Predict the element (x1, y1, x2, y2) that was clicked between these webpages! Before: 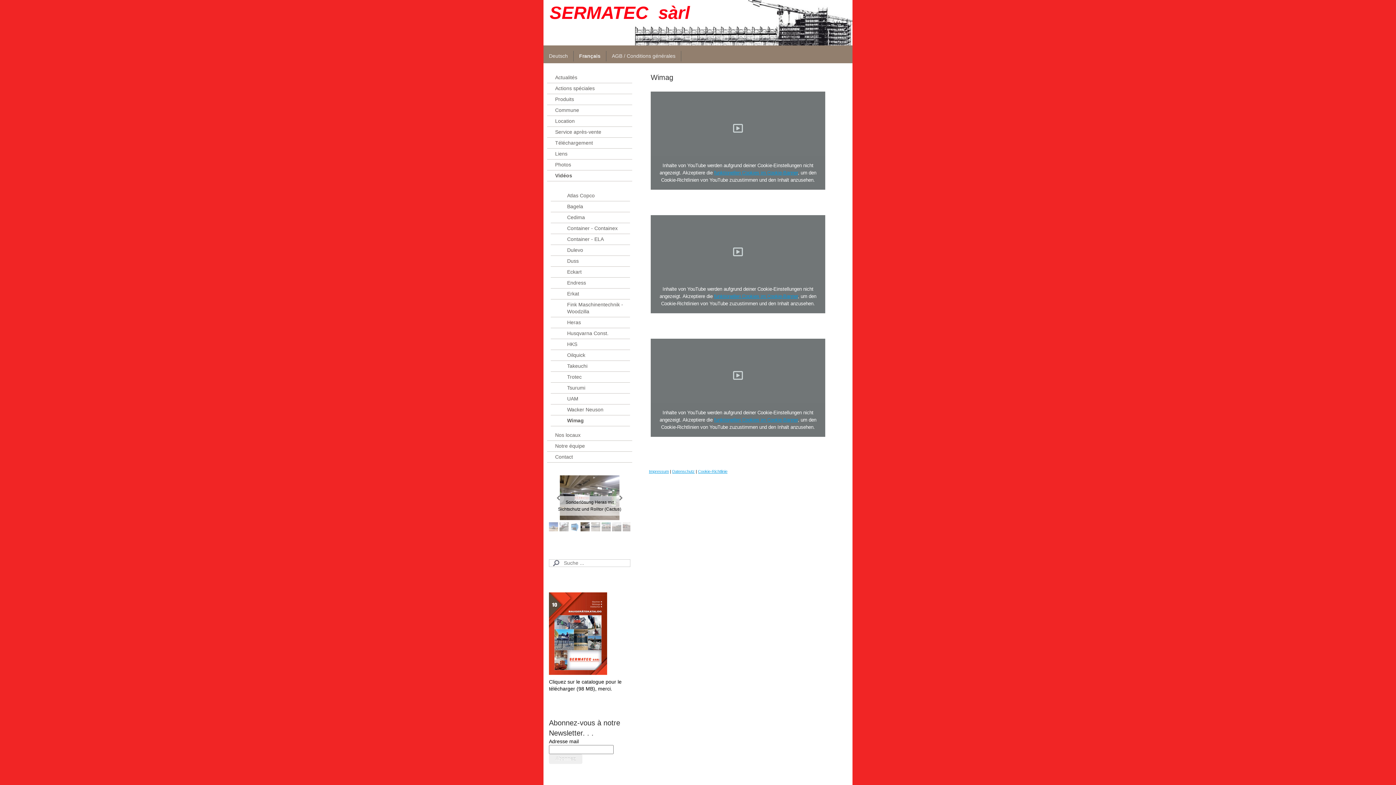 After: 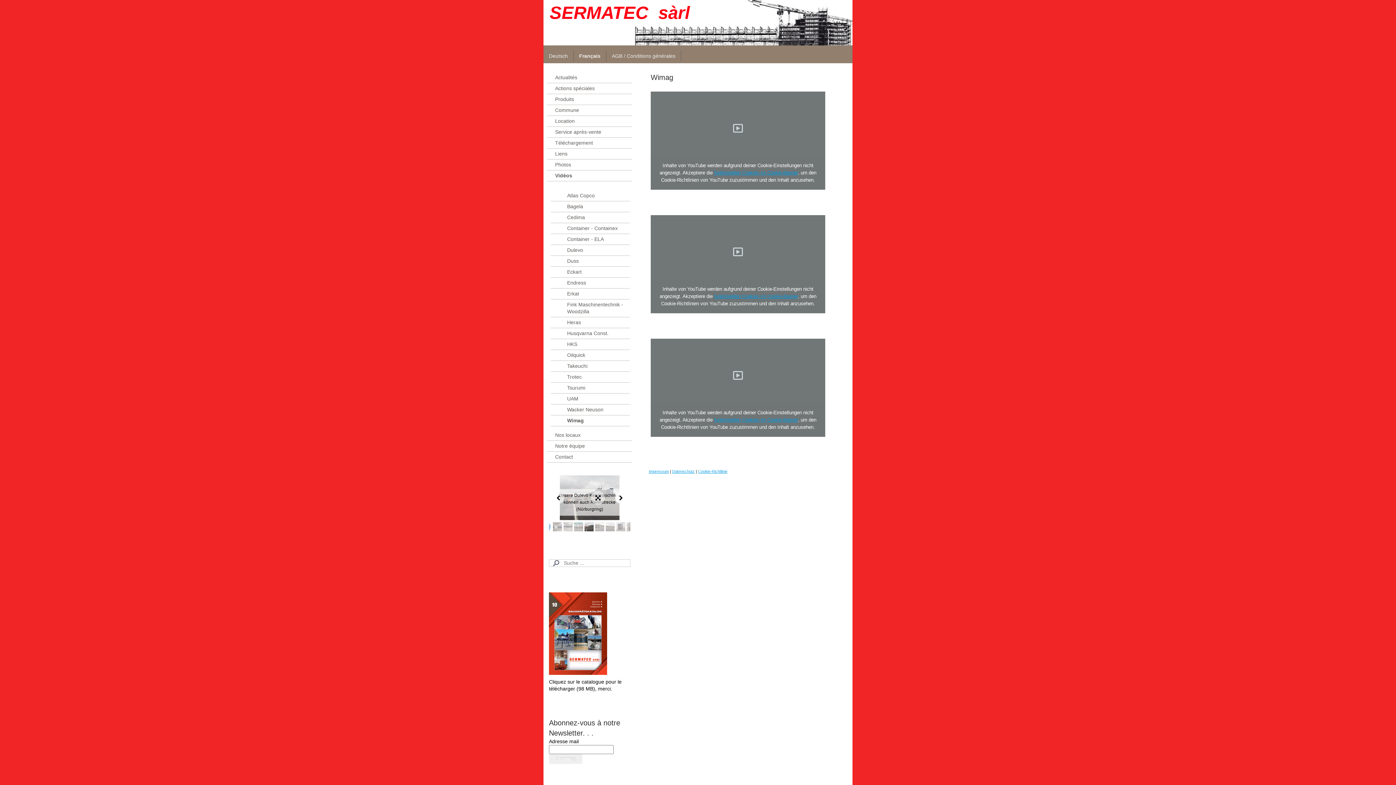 Action: bbox: (615, 492, 626, 503)